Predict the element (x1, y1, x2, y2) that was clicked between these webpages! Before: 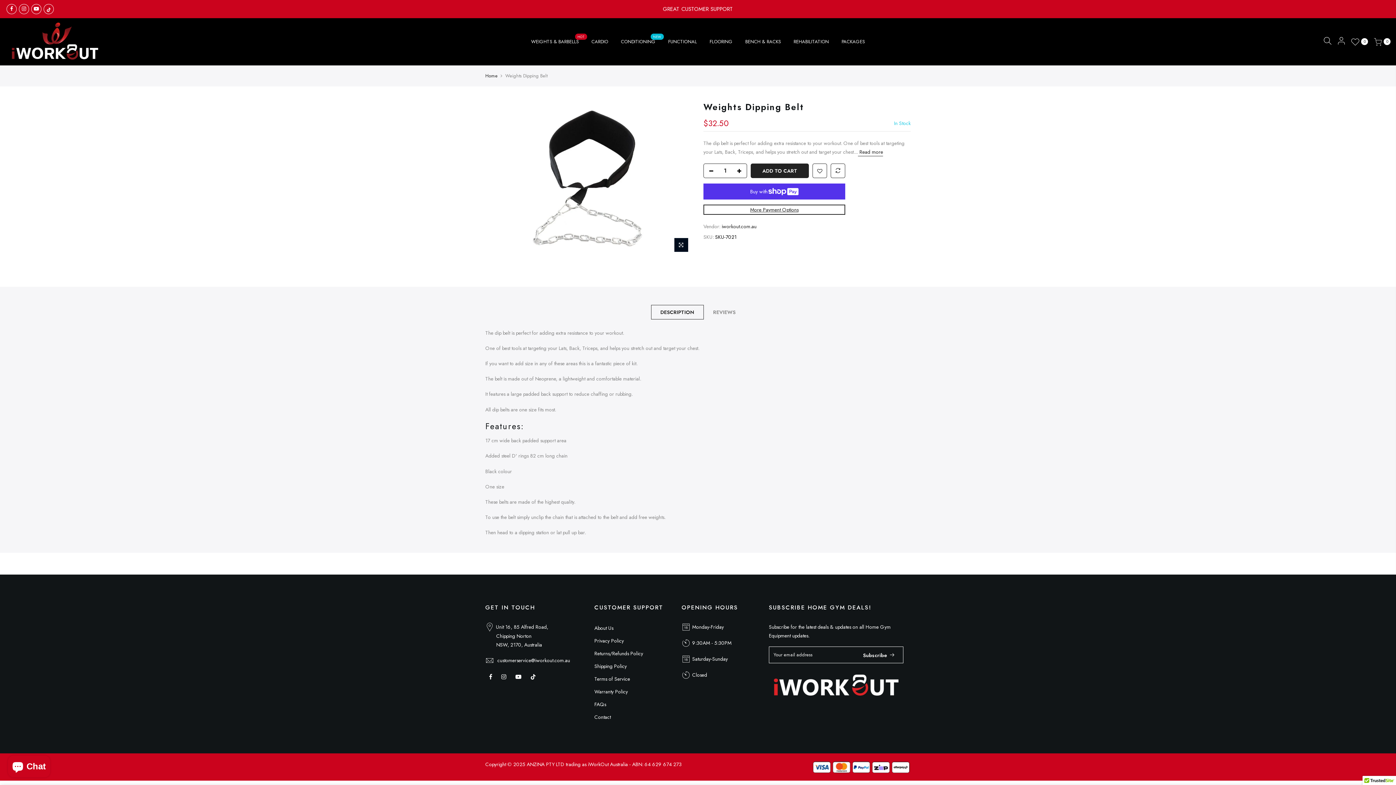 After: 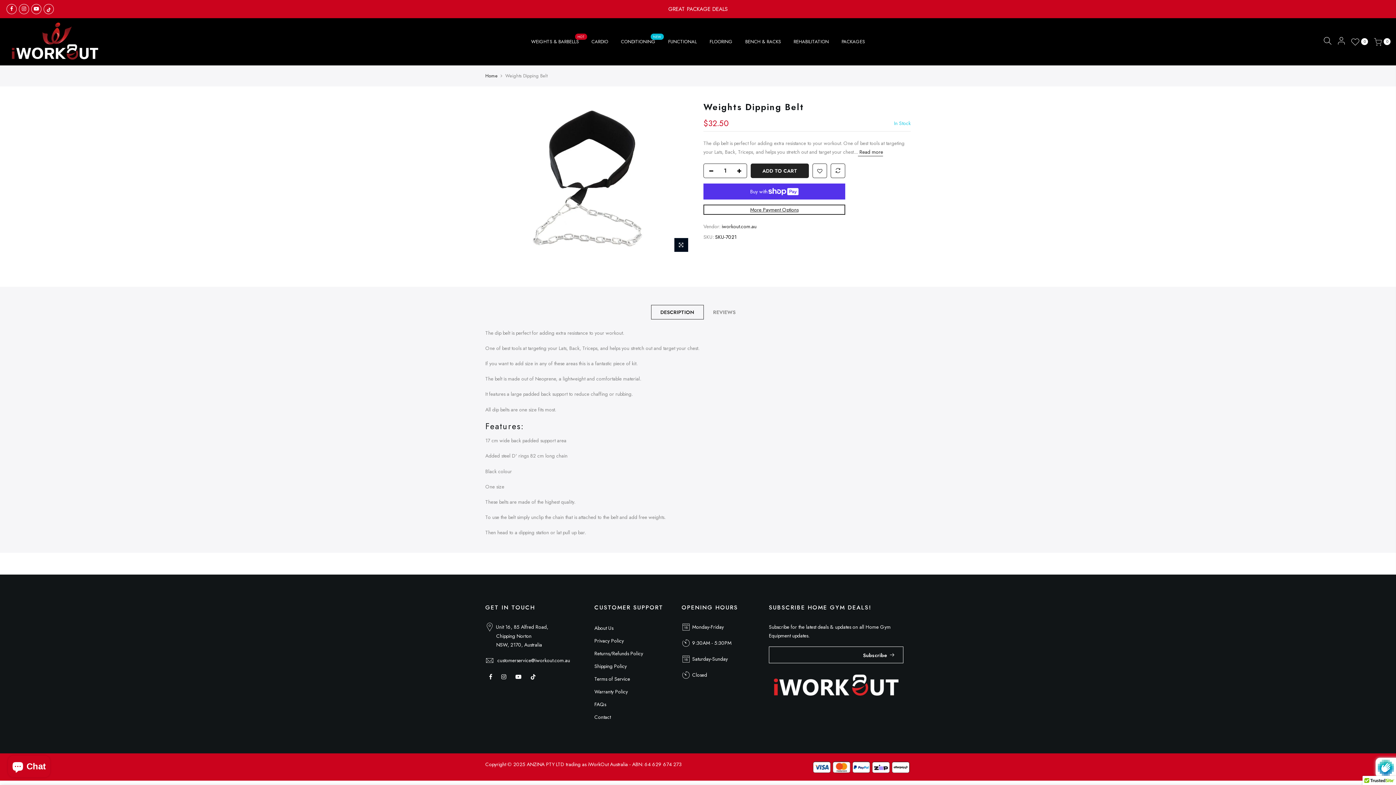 Action: label: Subscribe bbox: (856, 647, 902, 662)